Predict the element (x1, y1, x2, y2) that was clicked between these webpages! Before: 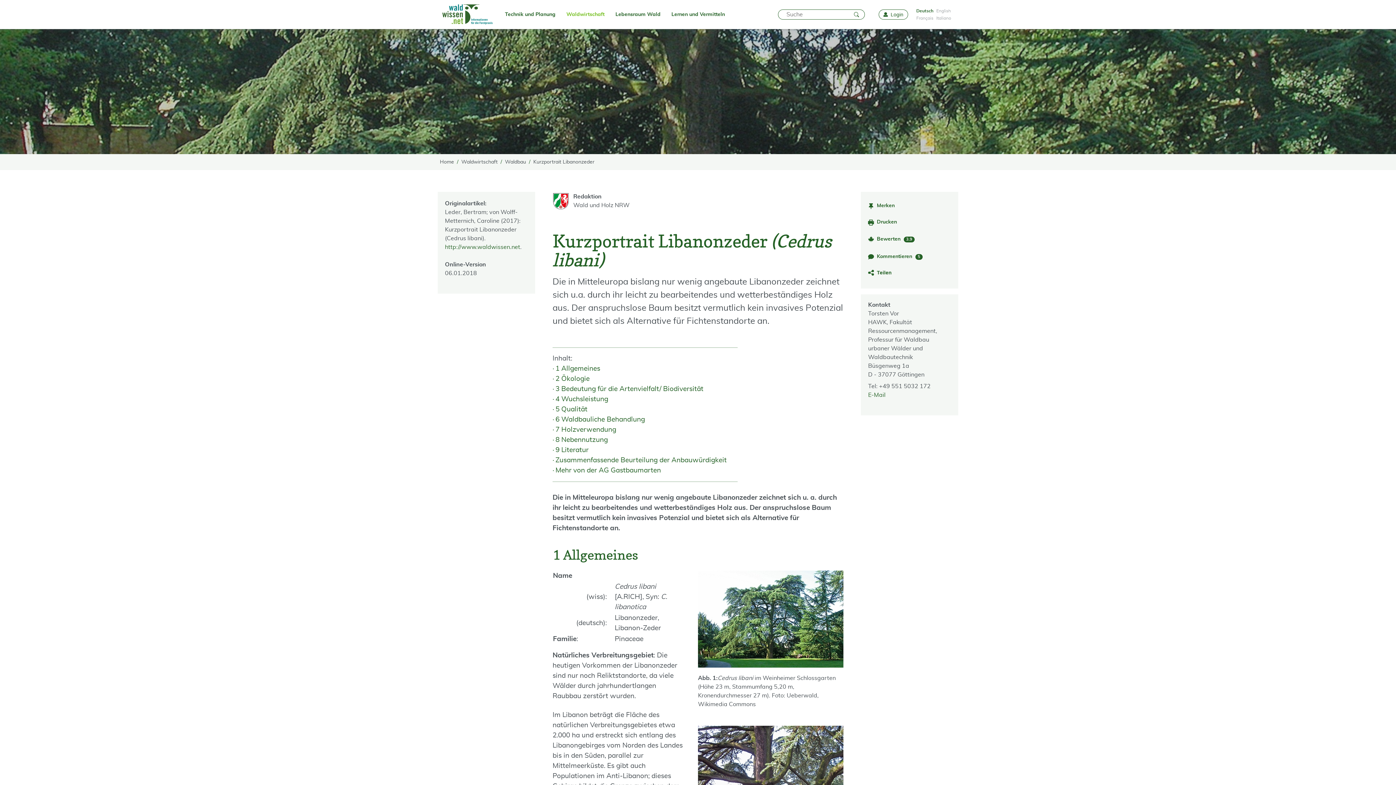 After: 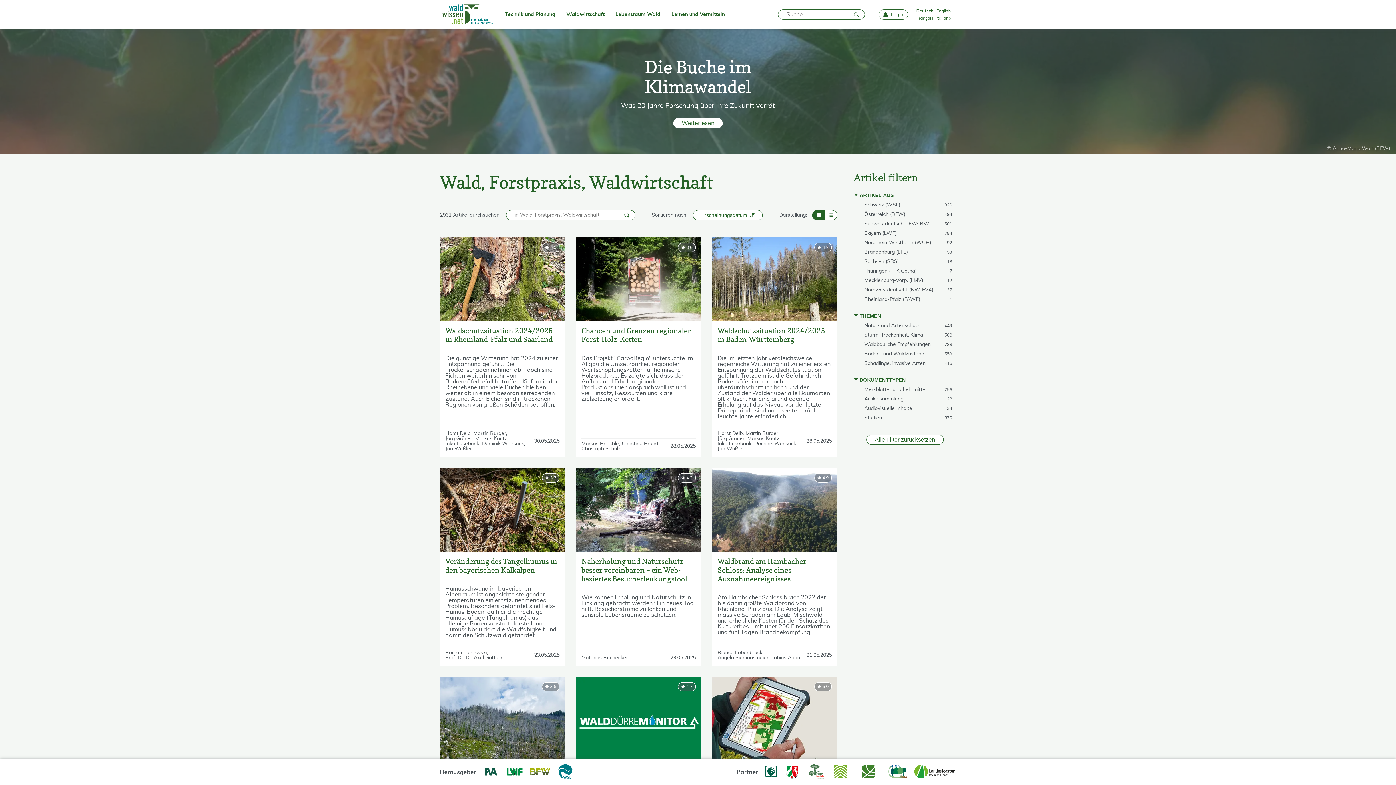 Action: bbox: (440, 1, 494, 27) label: waldwissen.net Logo